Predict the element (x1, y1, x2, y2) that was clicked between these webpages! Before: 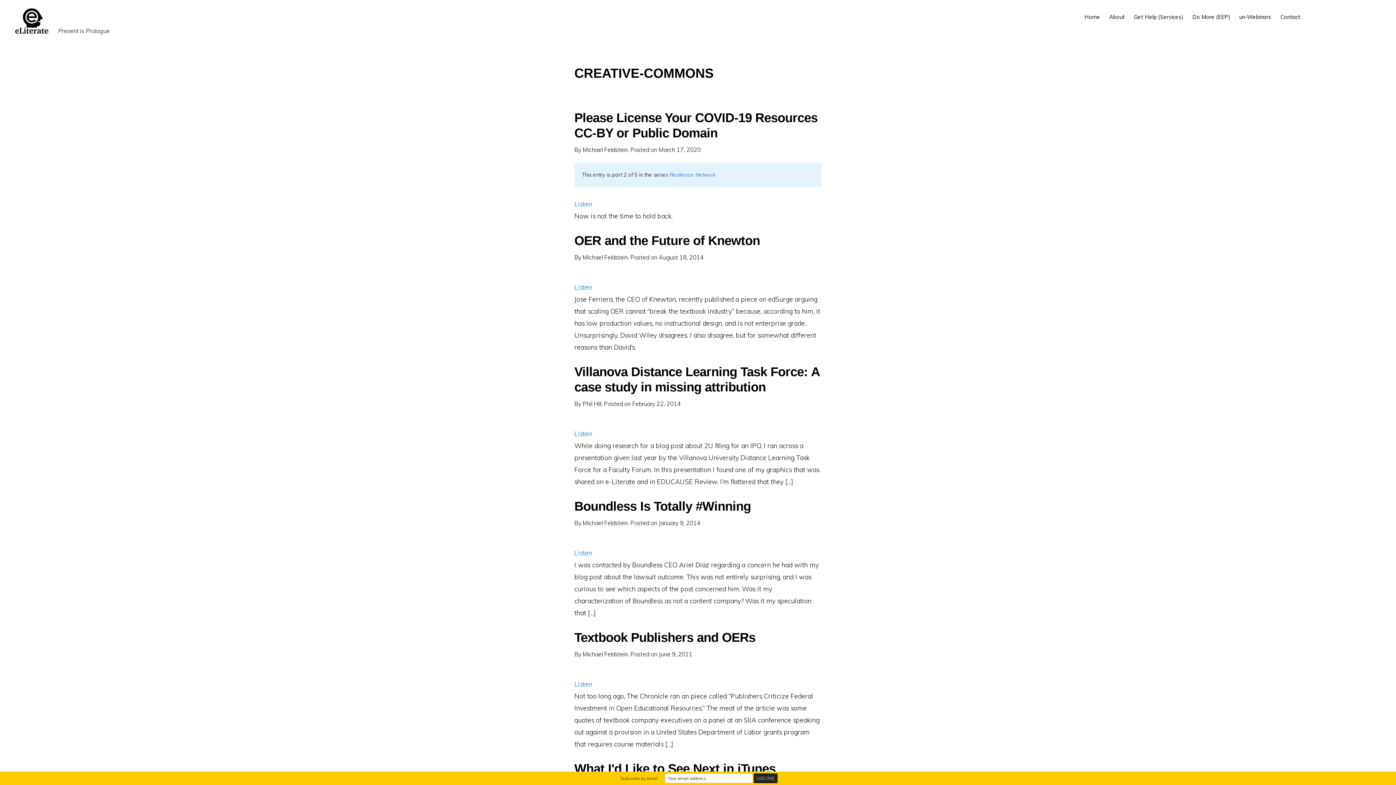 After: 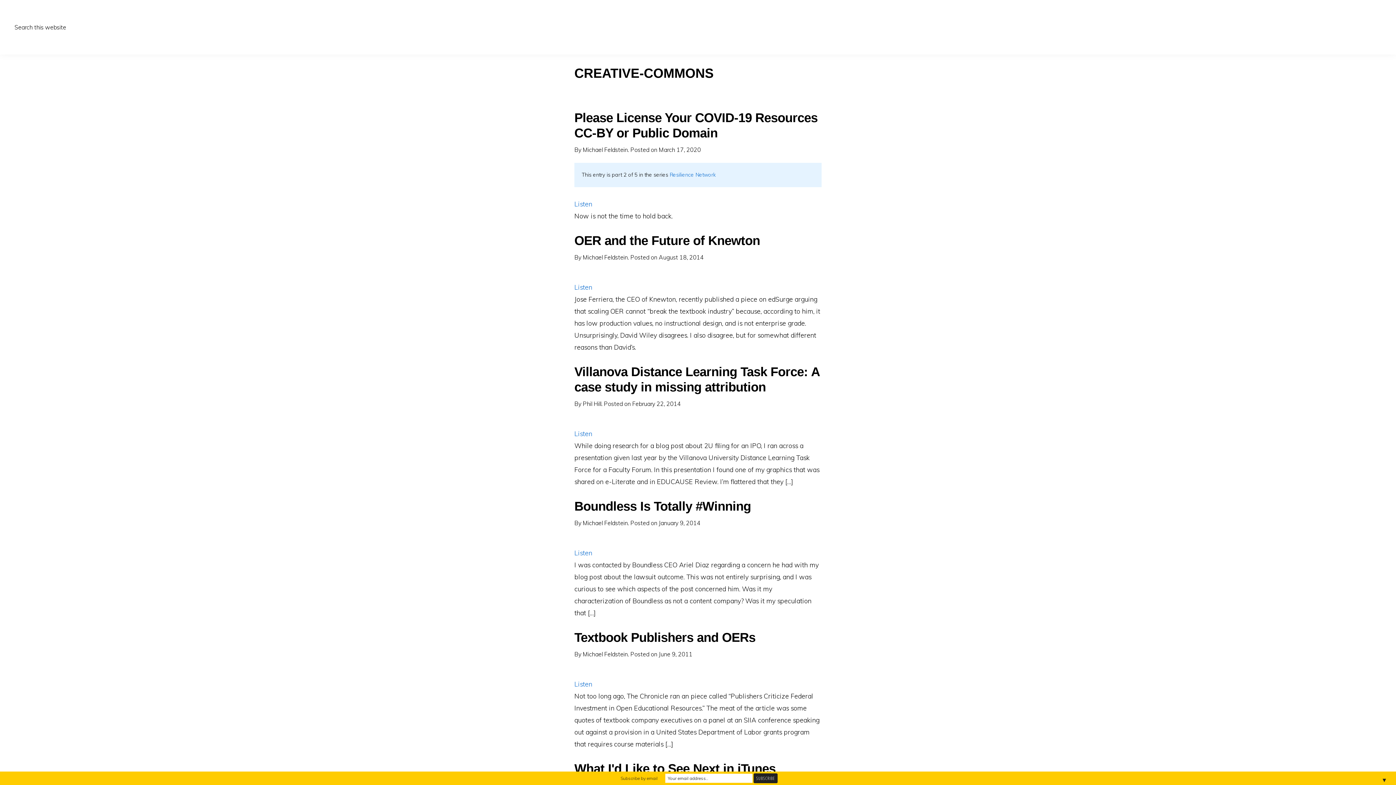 Action: label: Show Search bbox: (1306, 4, 1313, 18)